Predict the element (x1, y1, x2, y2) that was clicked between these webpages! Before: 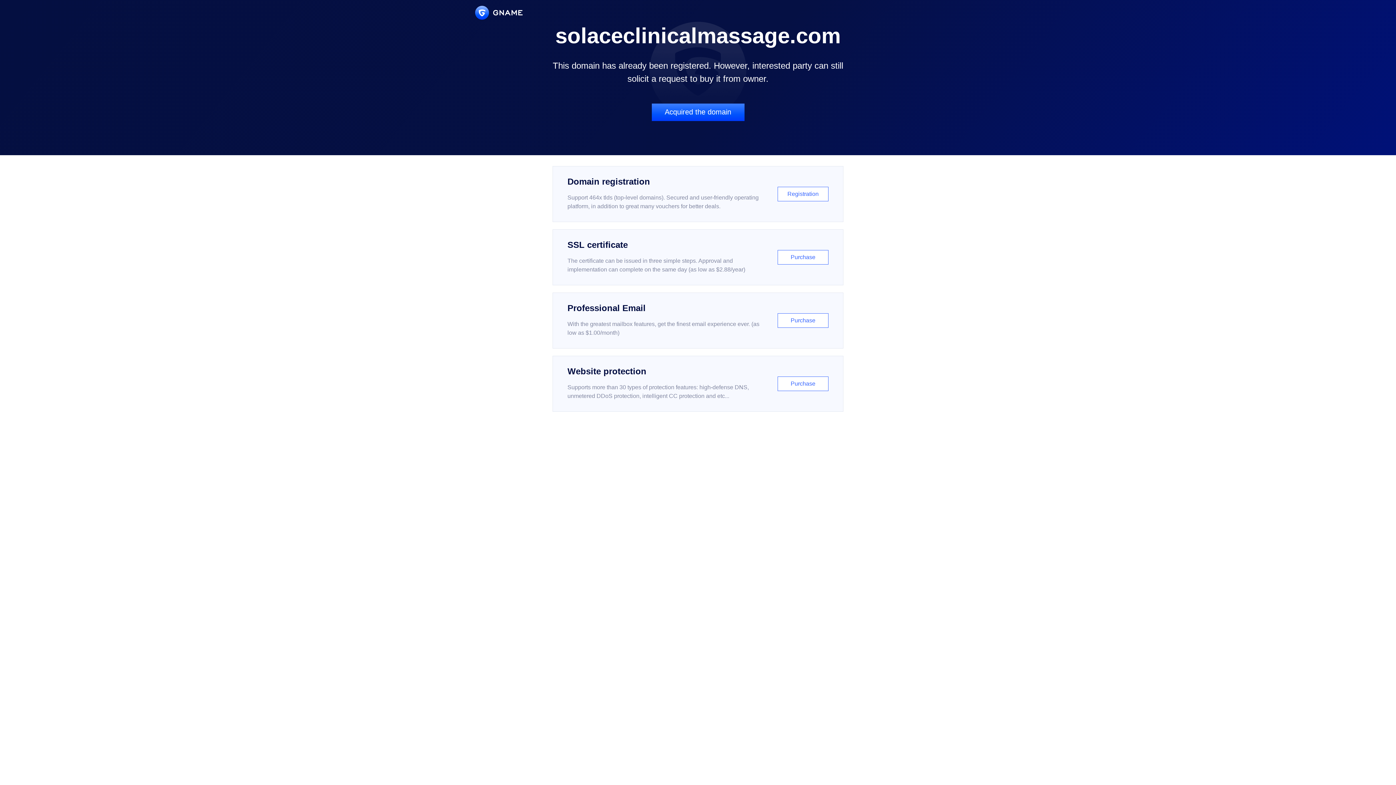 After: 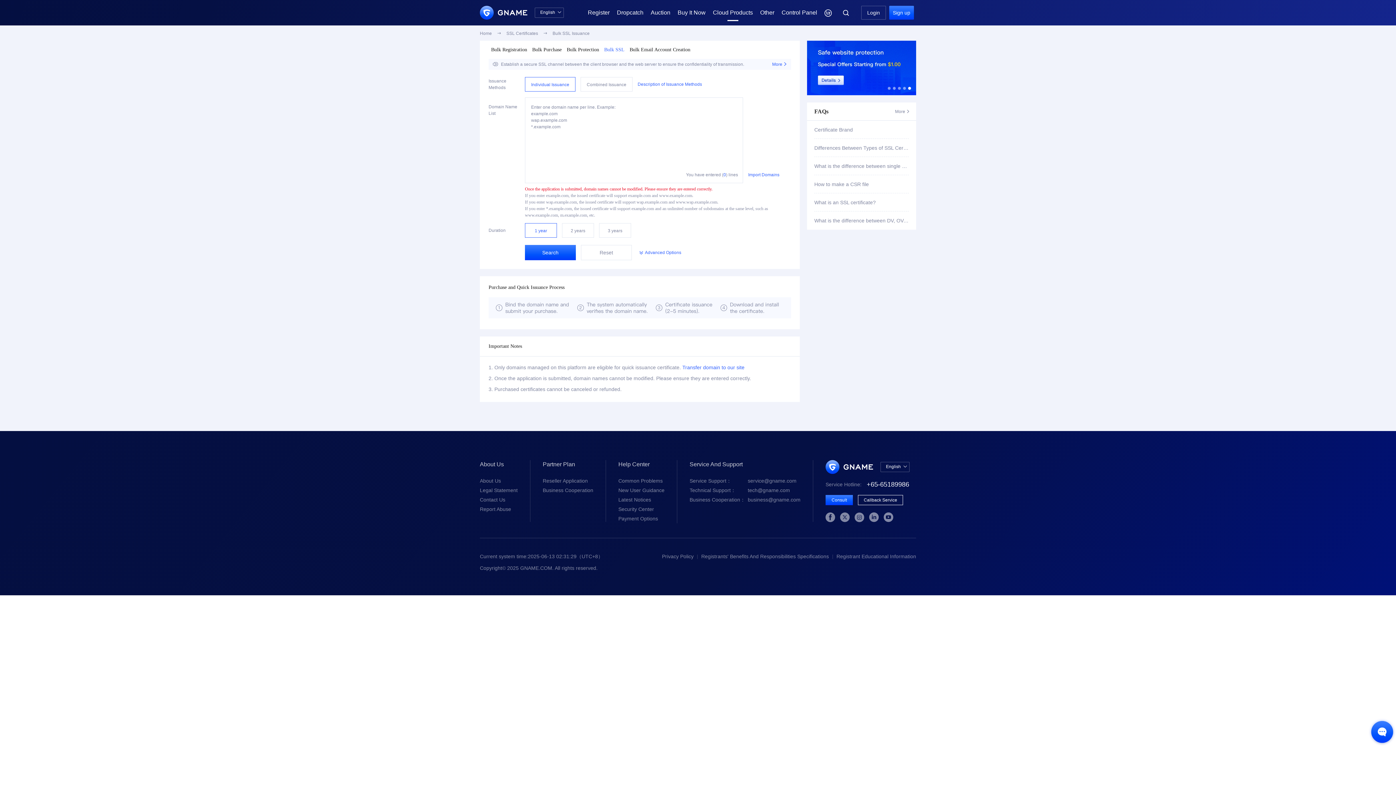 Action: bbox: (552, 229, 843, 285) label: SSL certificate

The certificate can be issued in three simple steps. Approval and implementation can complete on the same day (as low as $2.88/year)

Purchase